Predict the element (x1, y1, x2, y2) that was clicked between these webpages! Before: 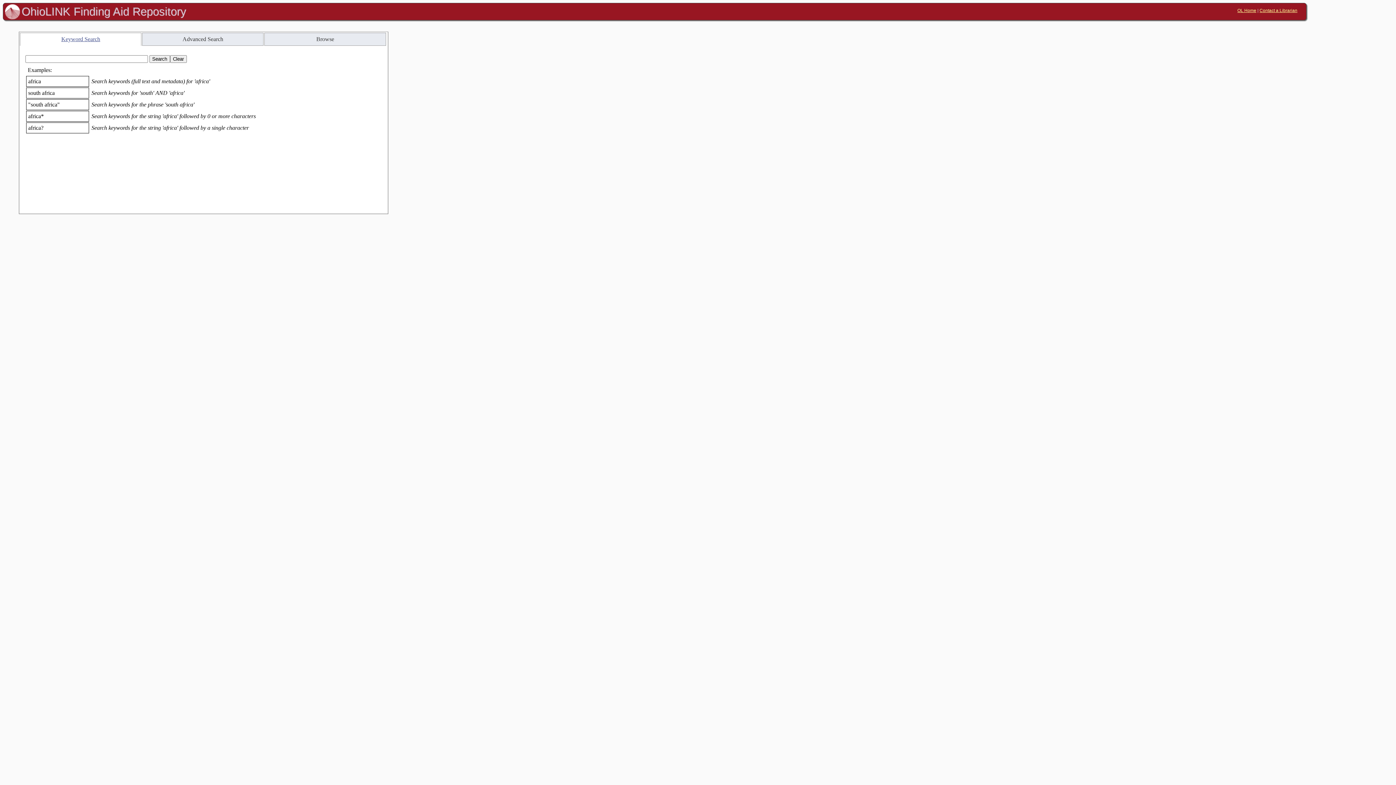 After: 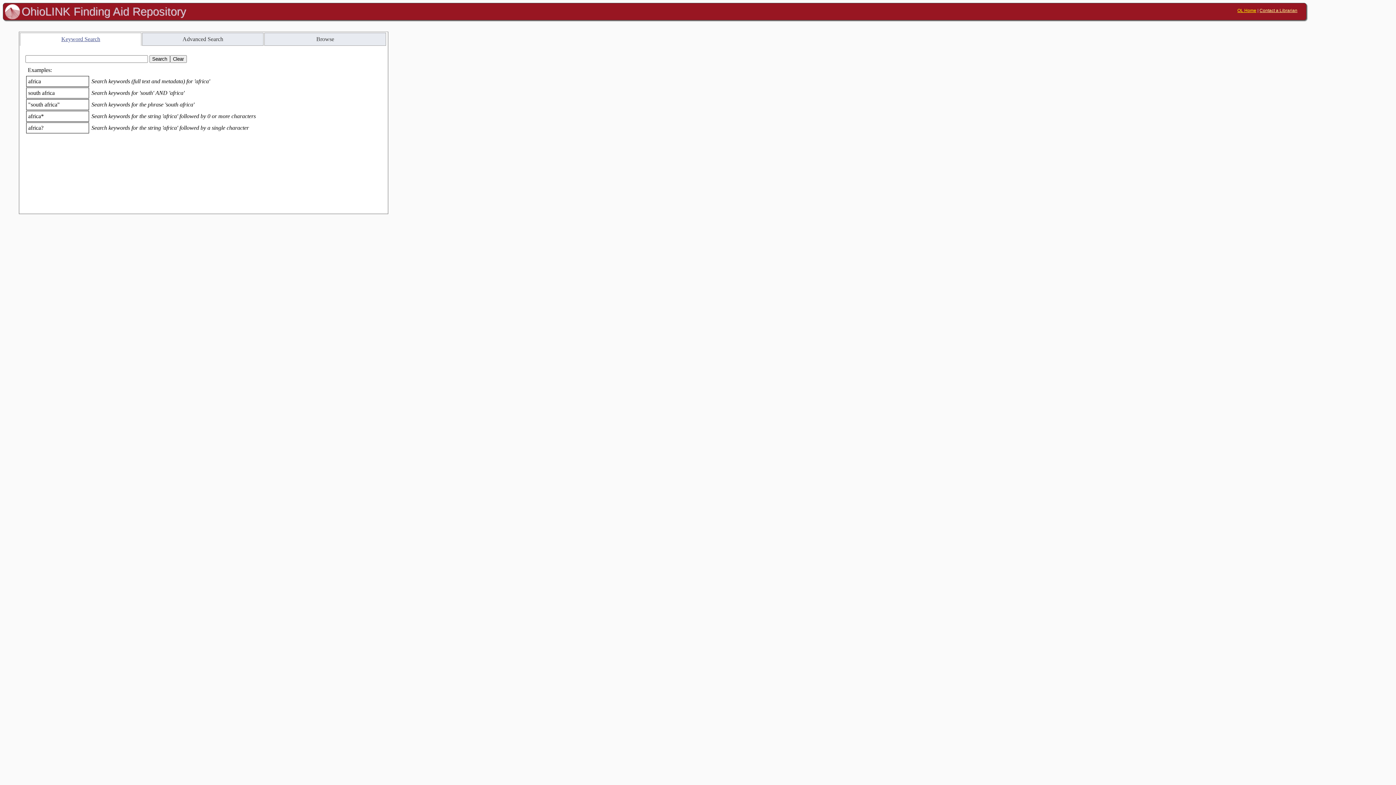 Action: label: OL Home bbox: (1237, 8, 1256, 13)